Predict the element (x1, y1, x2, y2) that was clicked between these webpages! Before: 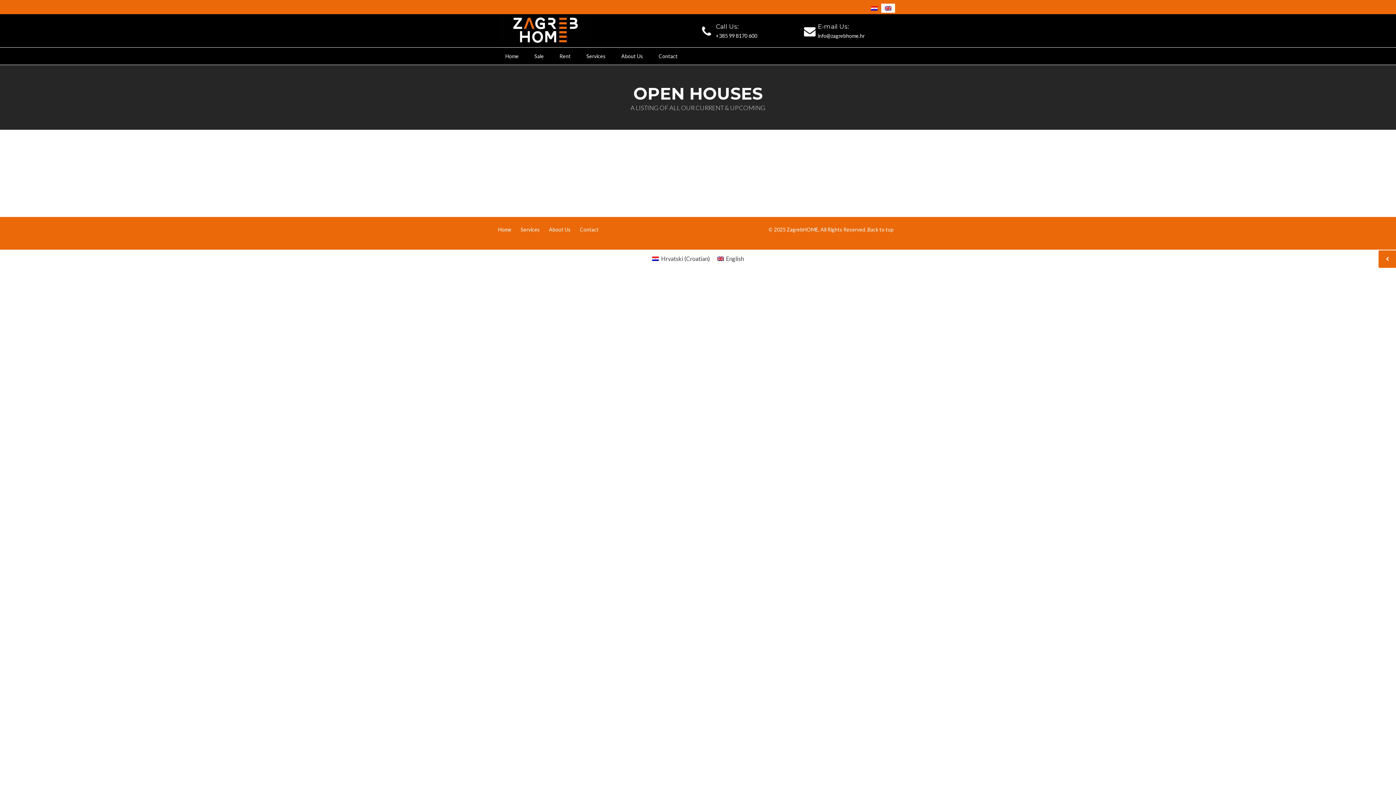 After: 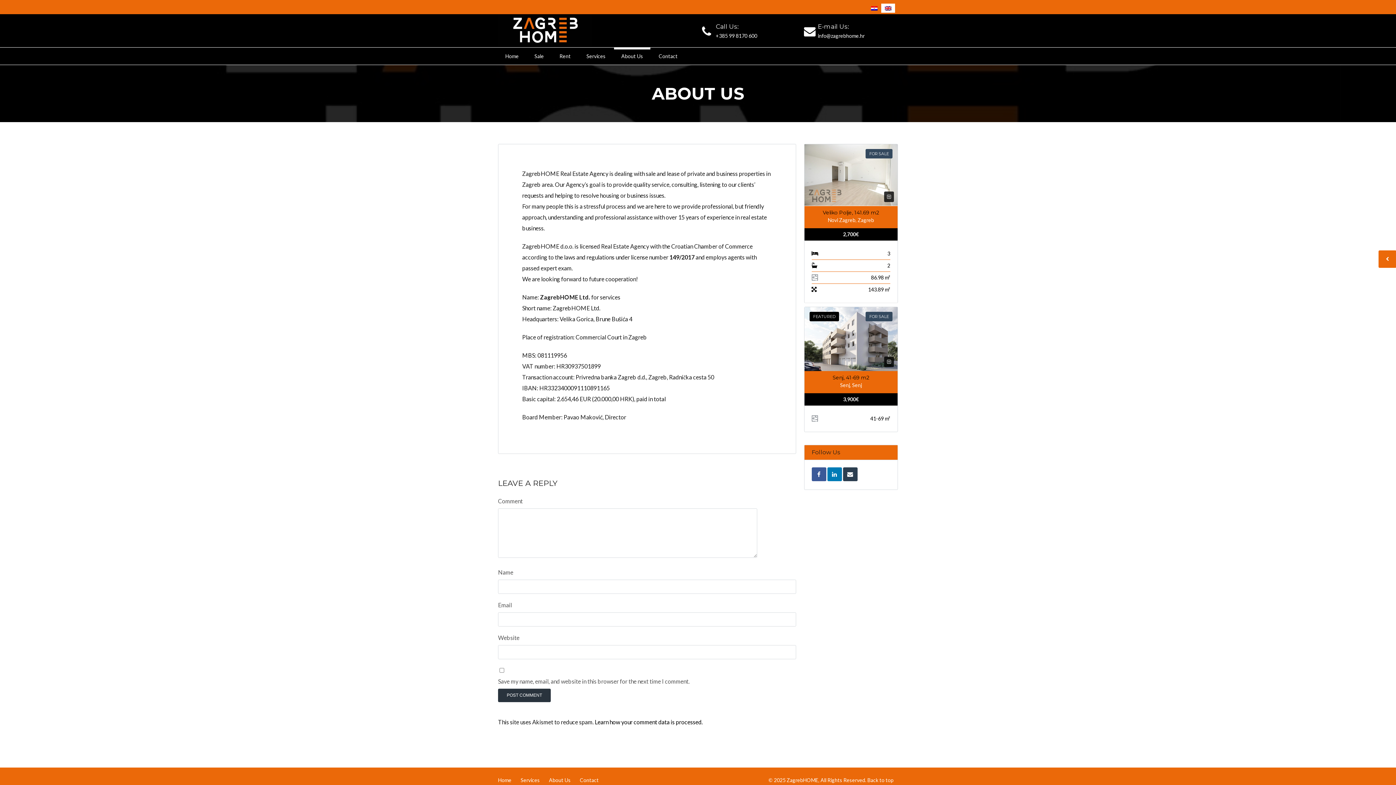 Action: label: About Us bbox: (614, 47, 650, 64)